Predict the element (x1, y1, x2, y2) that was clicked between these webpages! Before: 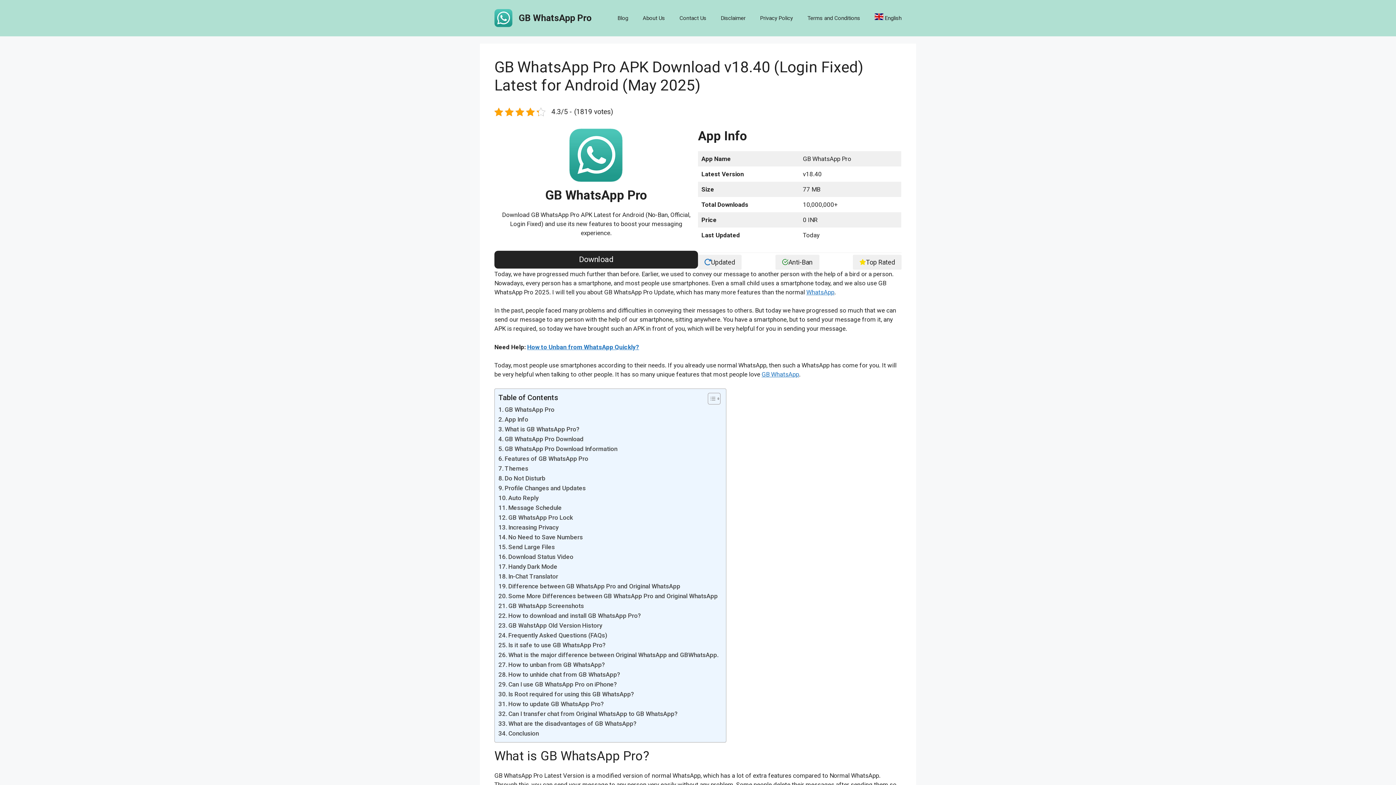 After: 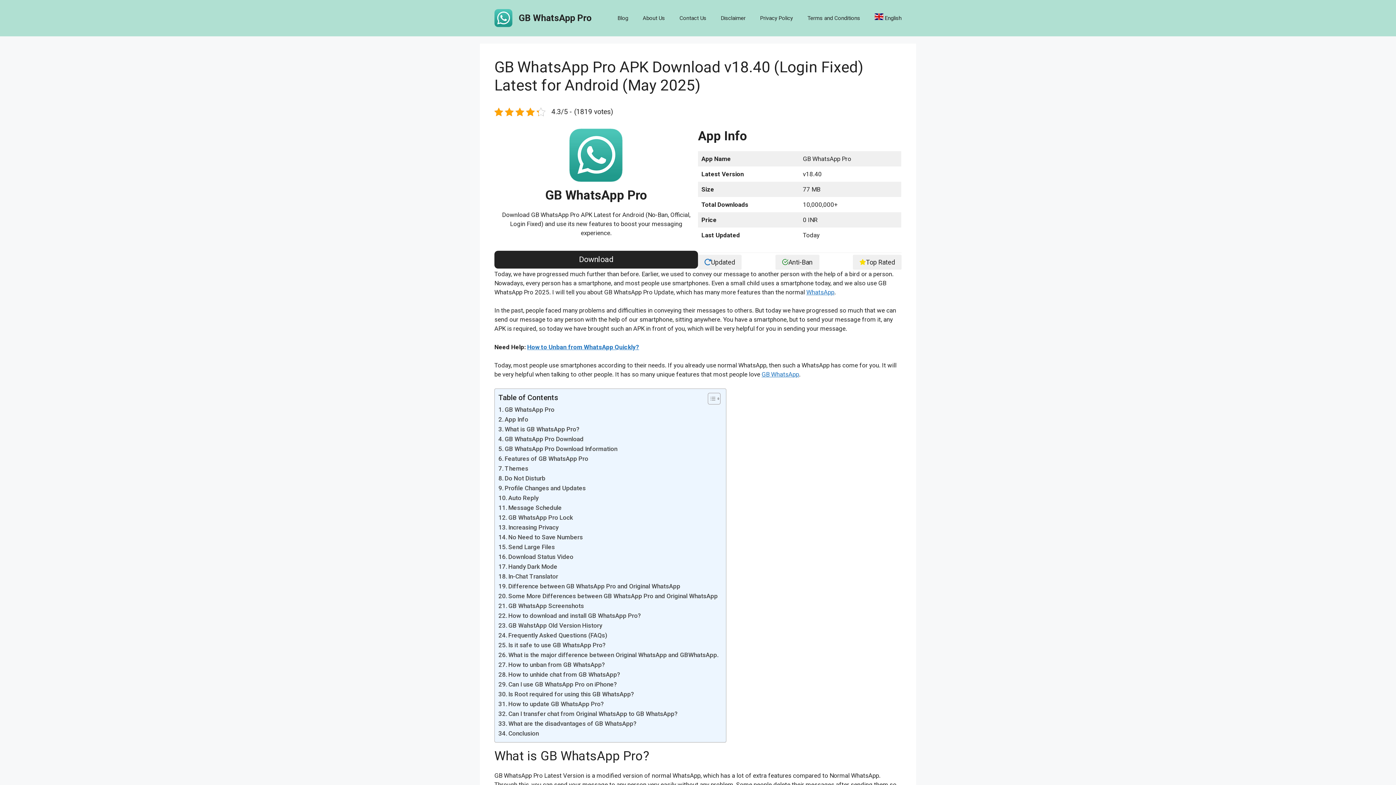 Action: bbox: (494, 13, 512, 21)